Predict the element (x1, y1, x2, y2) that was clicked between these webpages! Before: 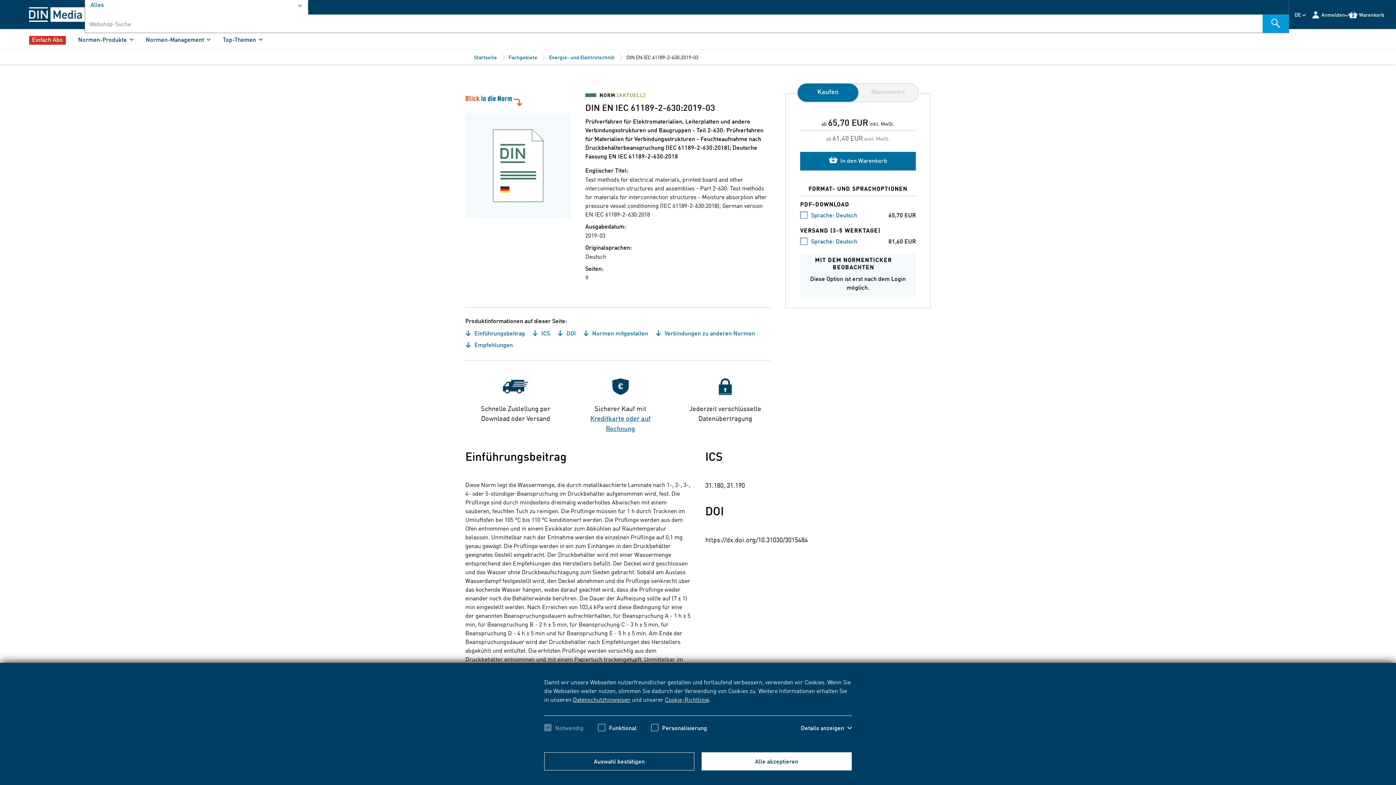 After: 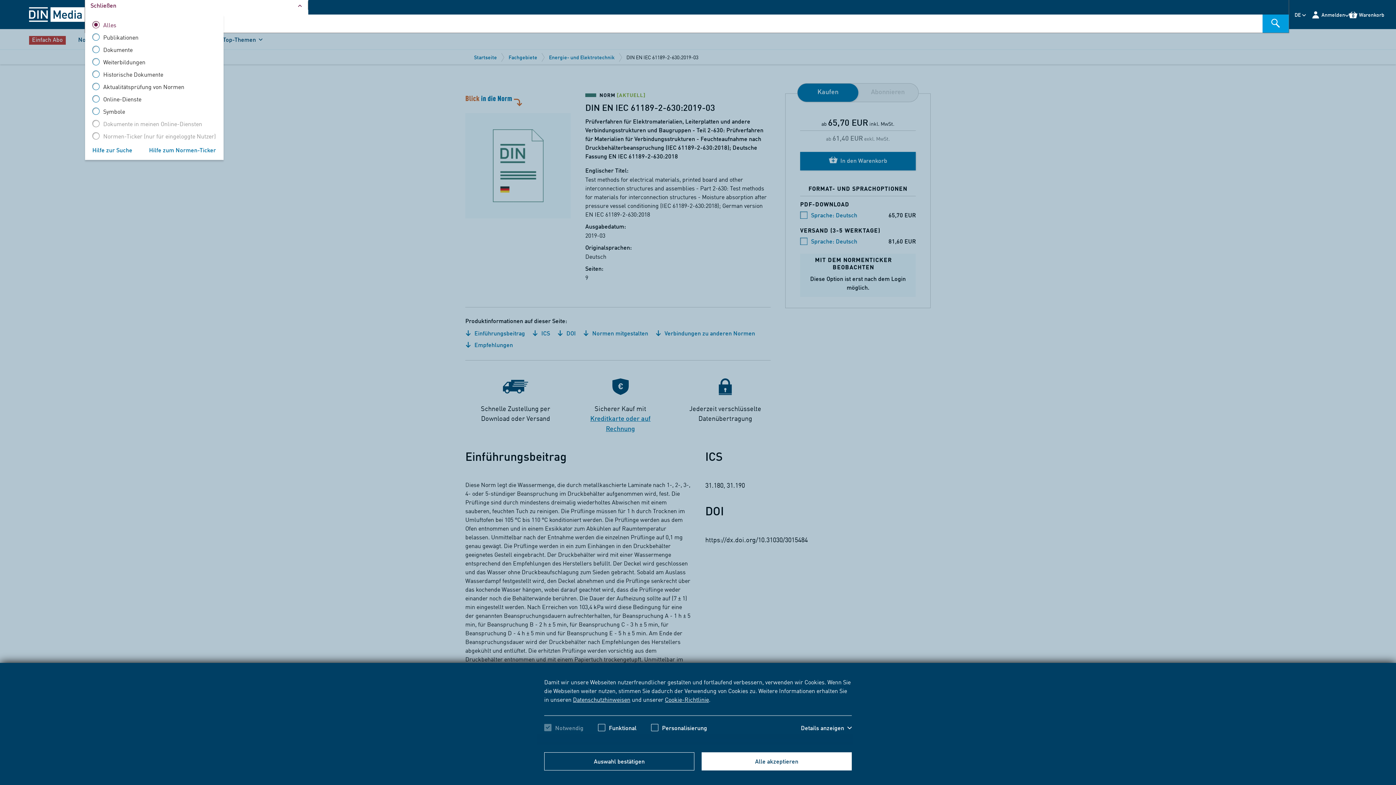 Action: bbox: (85, -3, 308, 14) label: Alles